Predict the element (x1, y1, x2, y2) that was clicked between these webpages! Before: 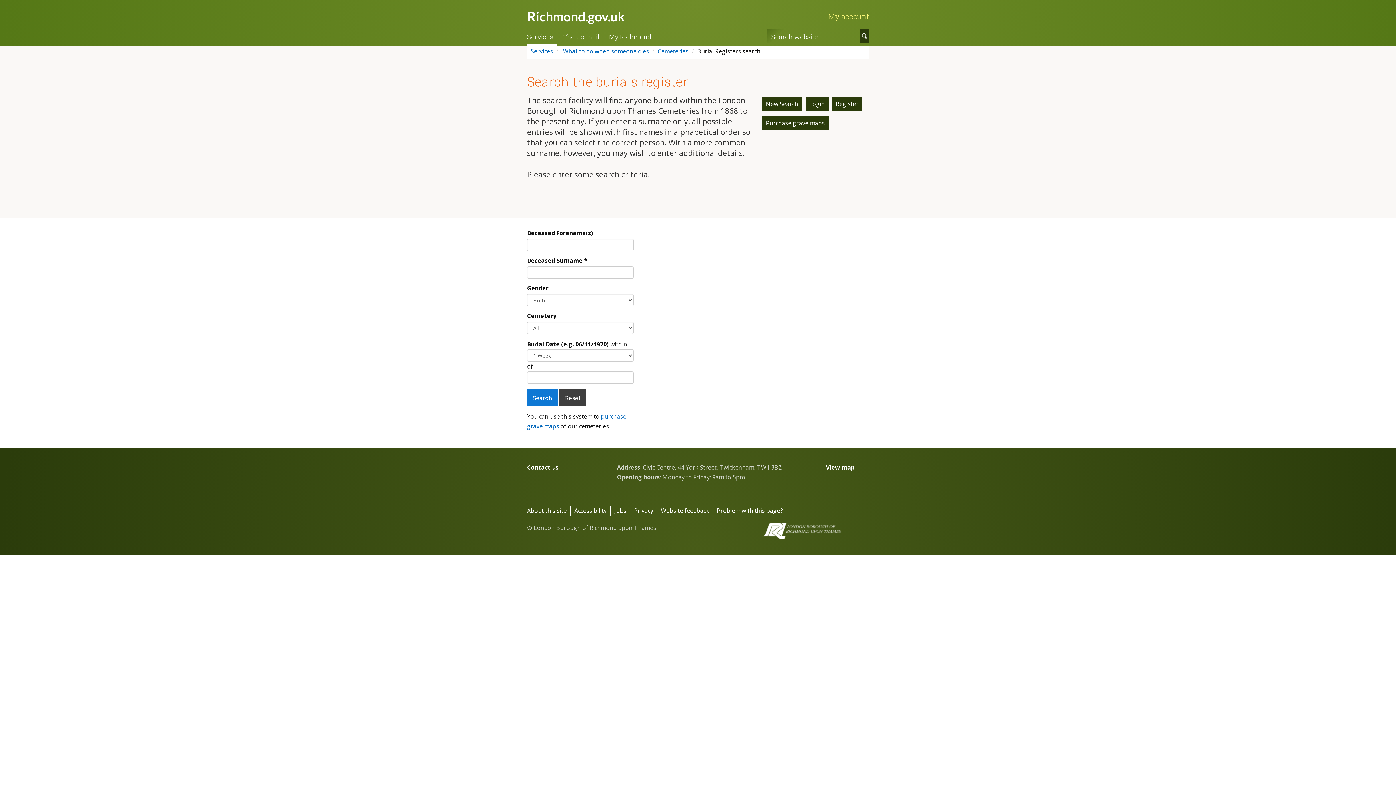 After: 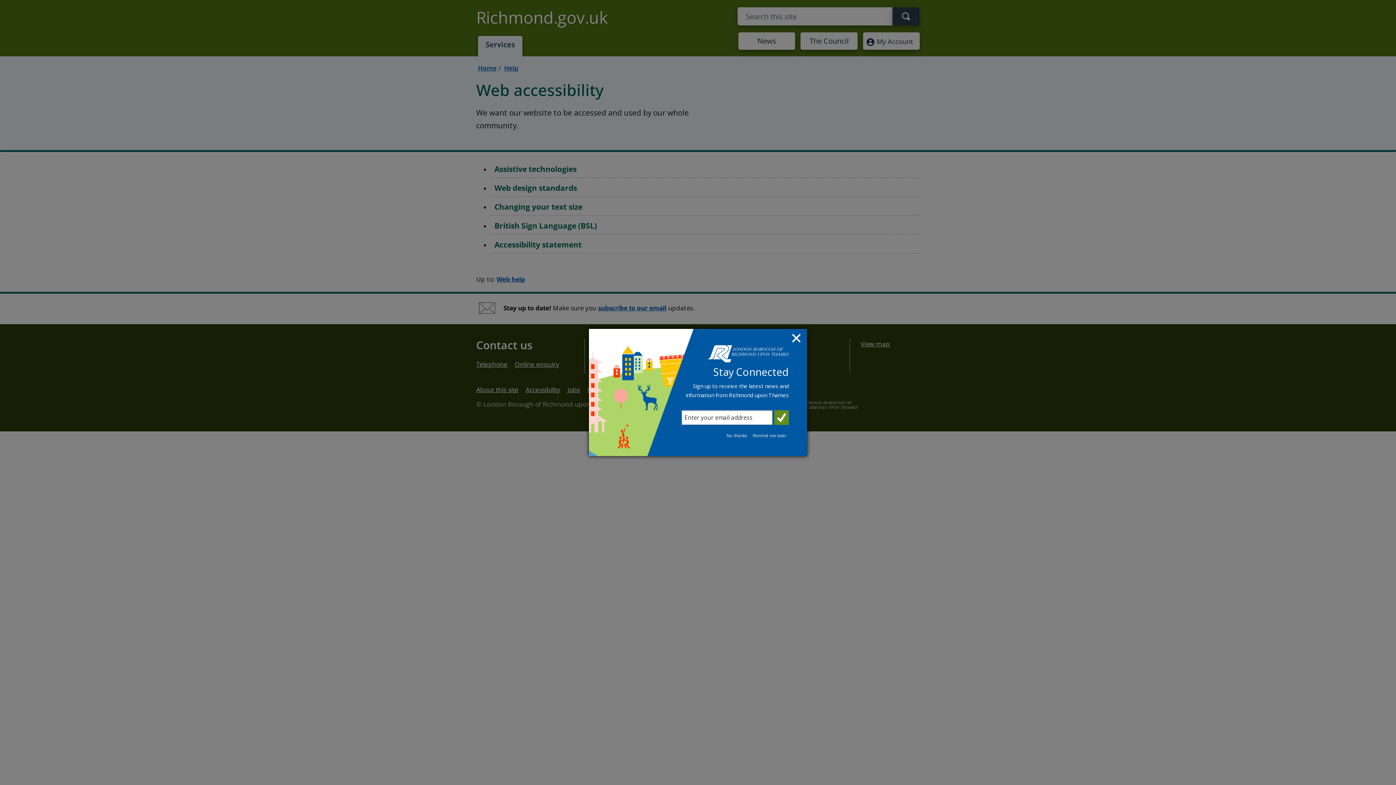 Action: bbox: (574, 506, 610, 516) label: Accessibility